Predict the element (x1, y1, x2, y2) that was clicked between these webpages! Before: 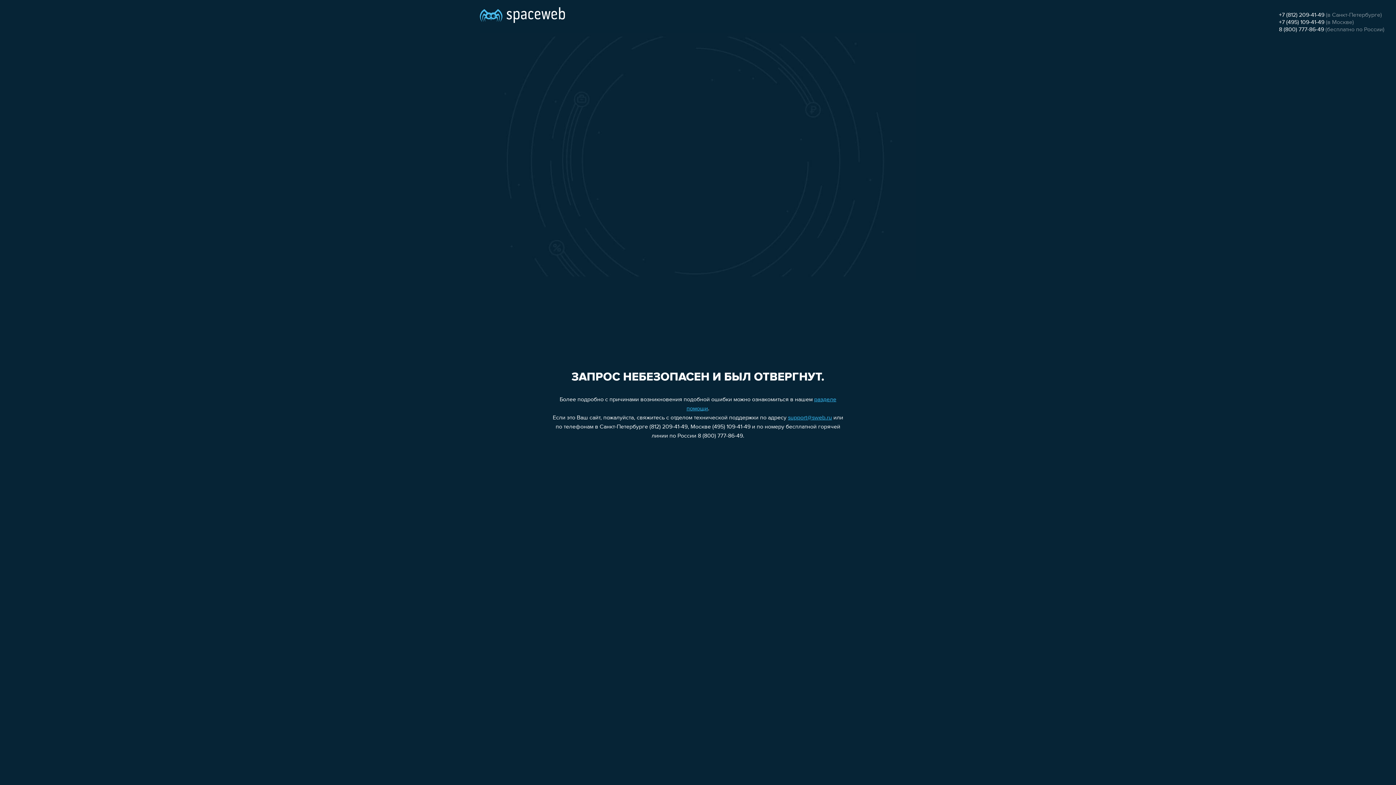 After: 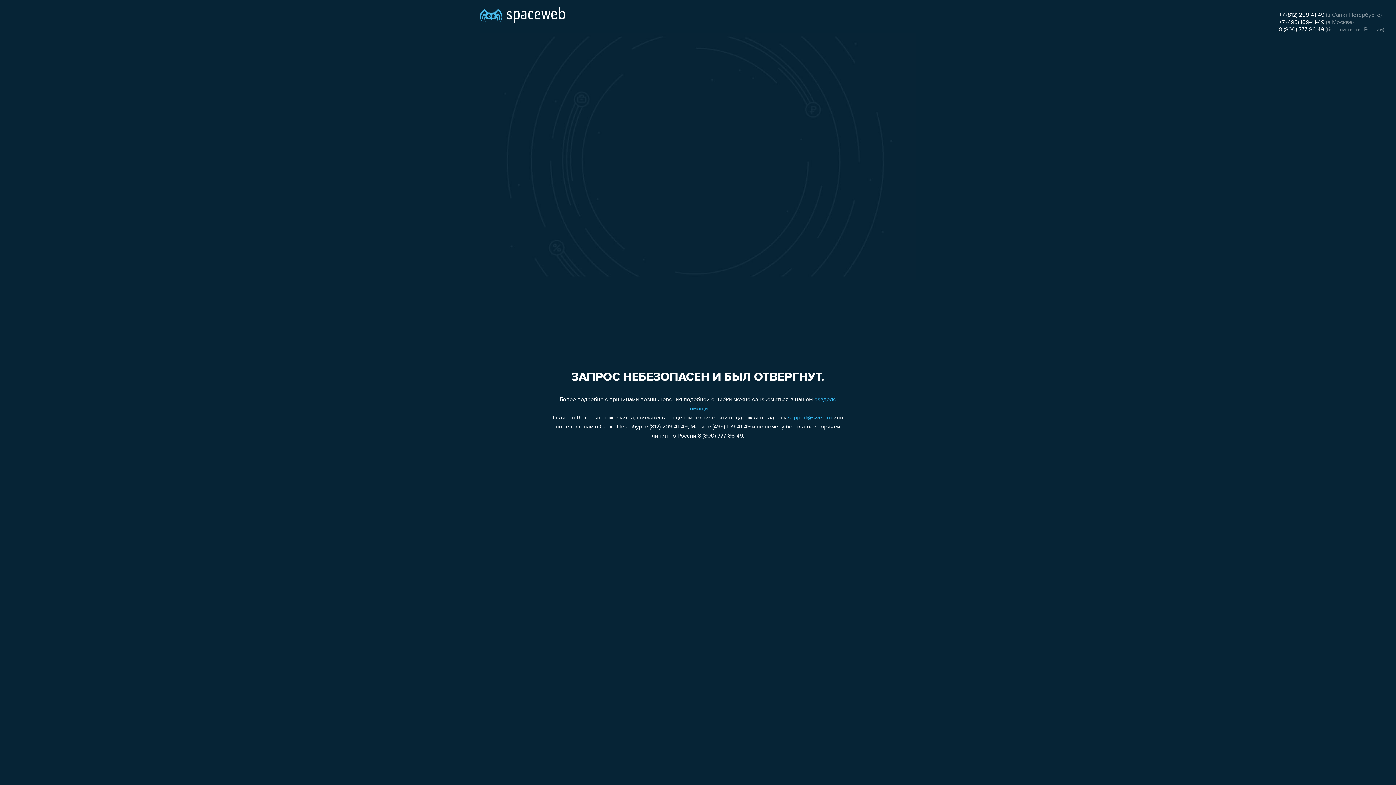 Action: label: 8 (800) 777-86-49 bbox: (1279, 26, 1324, 32)